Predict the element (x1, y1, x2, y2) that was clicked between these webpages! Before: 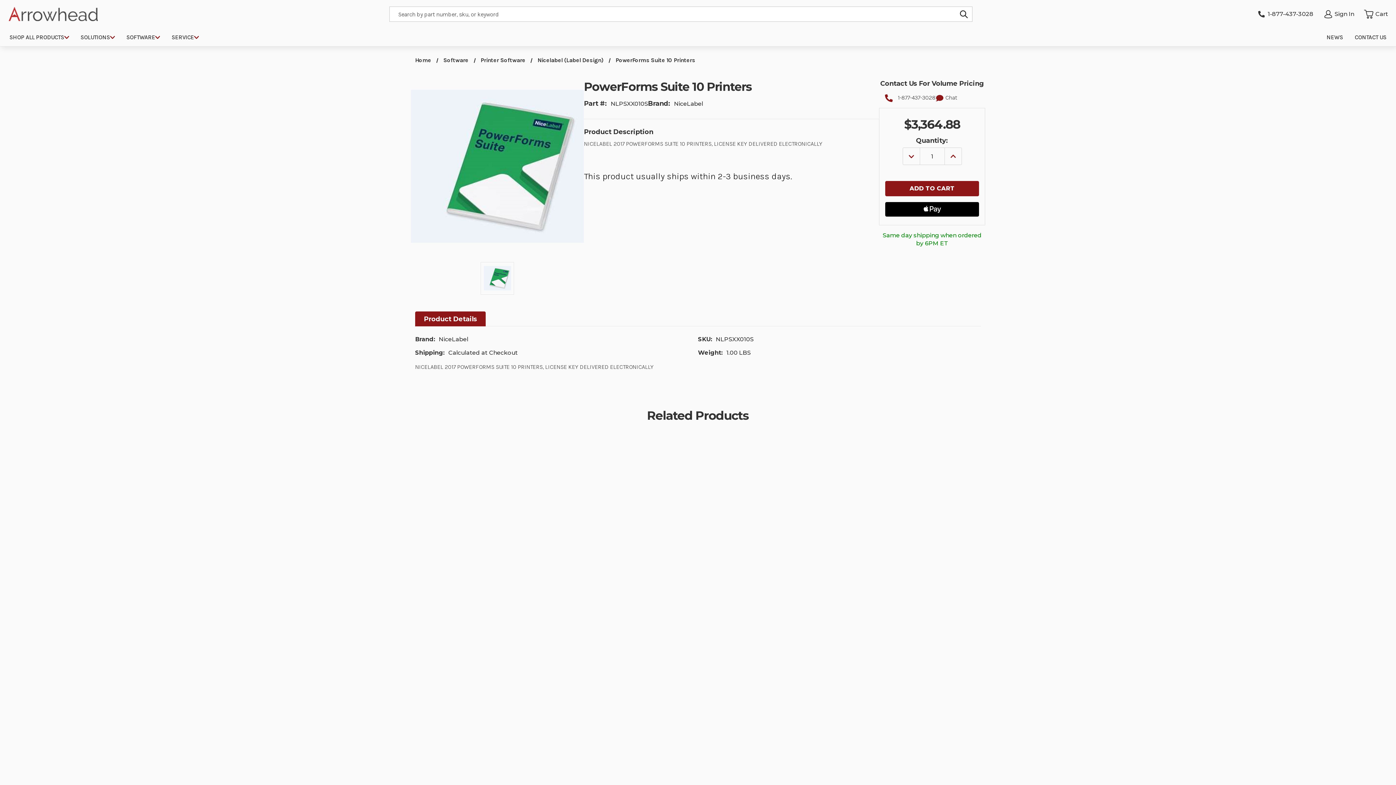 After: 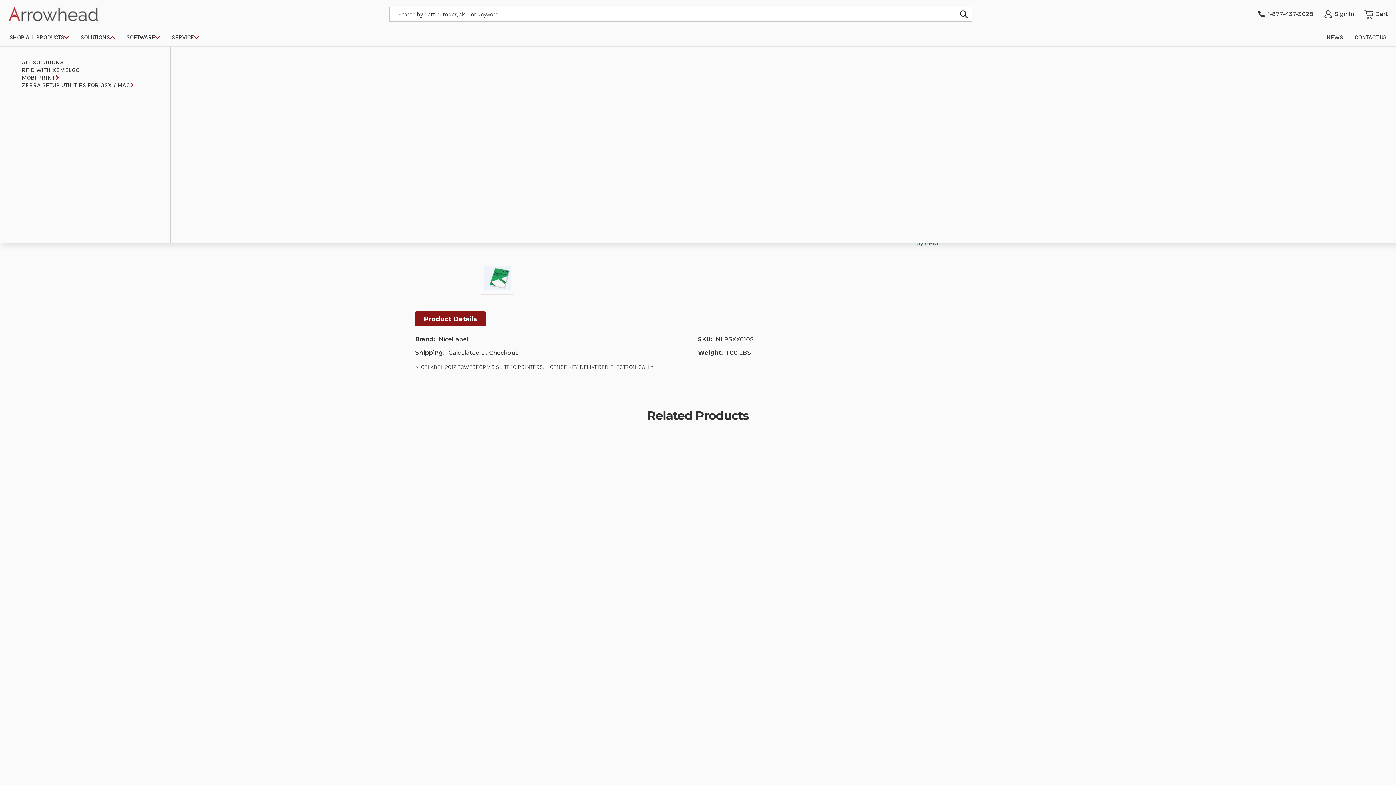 Action: label: Solutions bbox: (74, 28, 120, 46)